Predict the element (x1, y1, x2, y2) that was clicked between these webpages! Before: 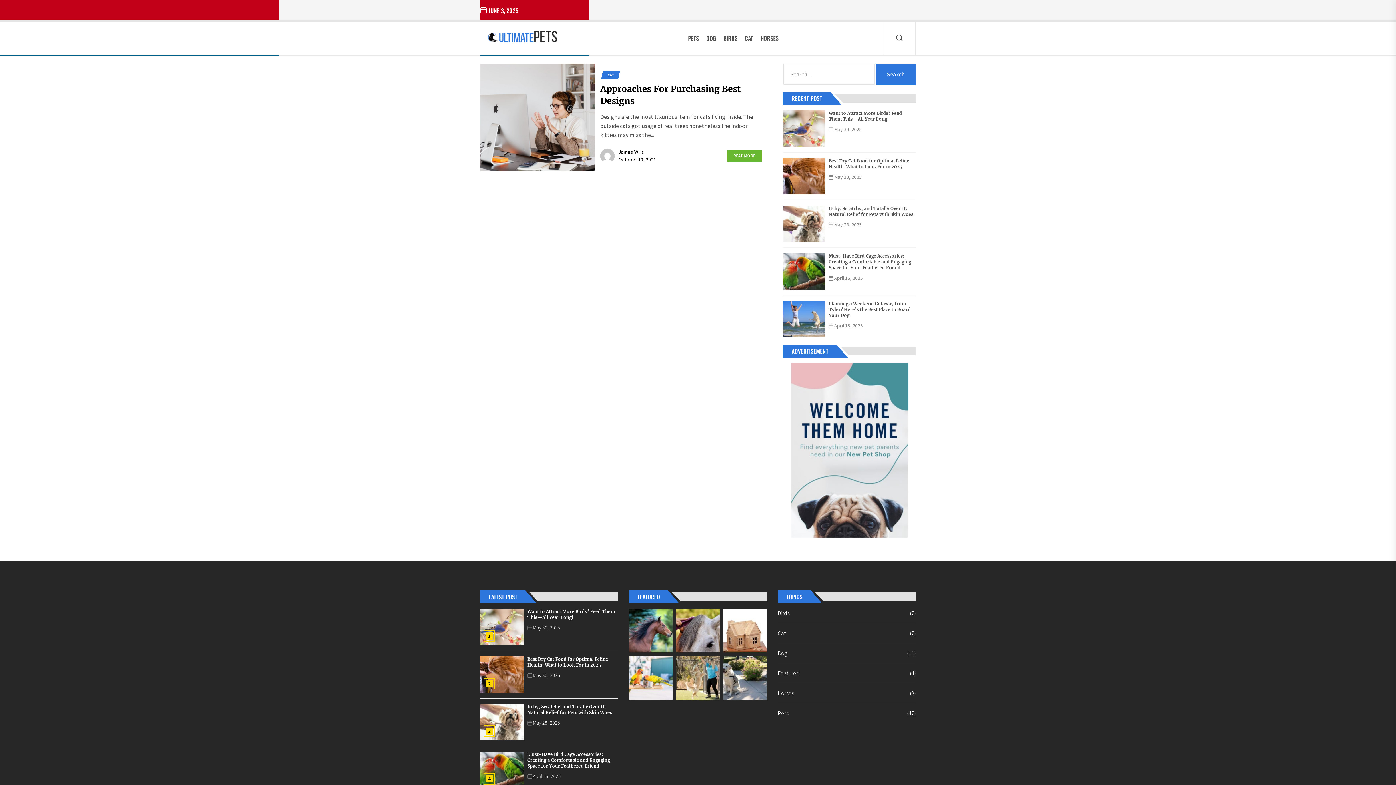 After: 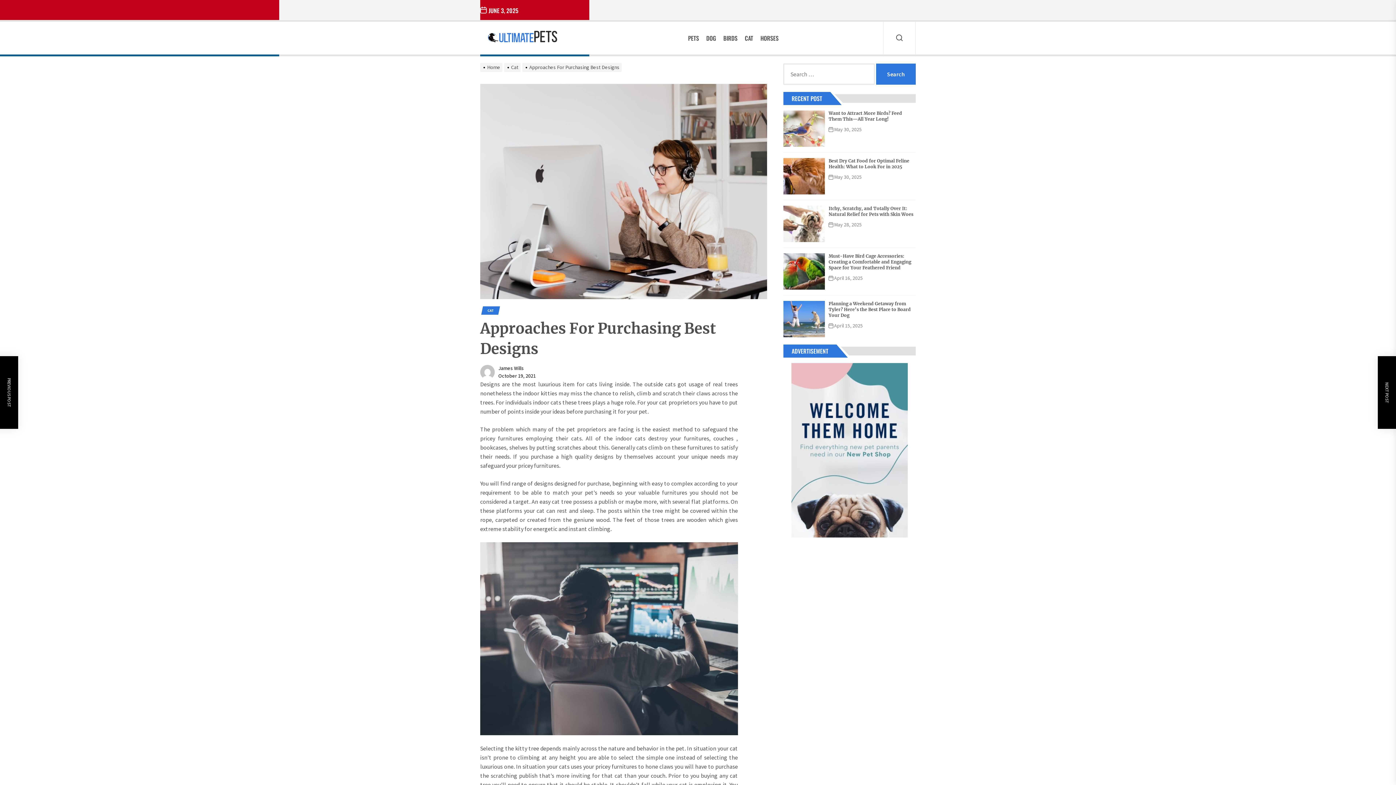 Action: bbox: (727, 150, 761, 161) label: READ MORE